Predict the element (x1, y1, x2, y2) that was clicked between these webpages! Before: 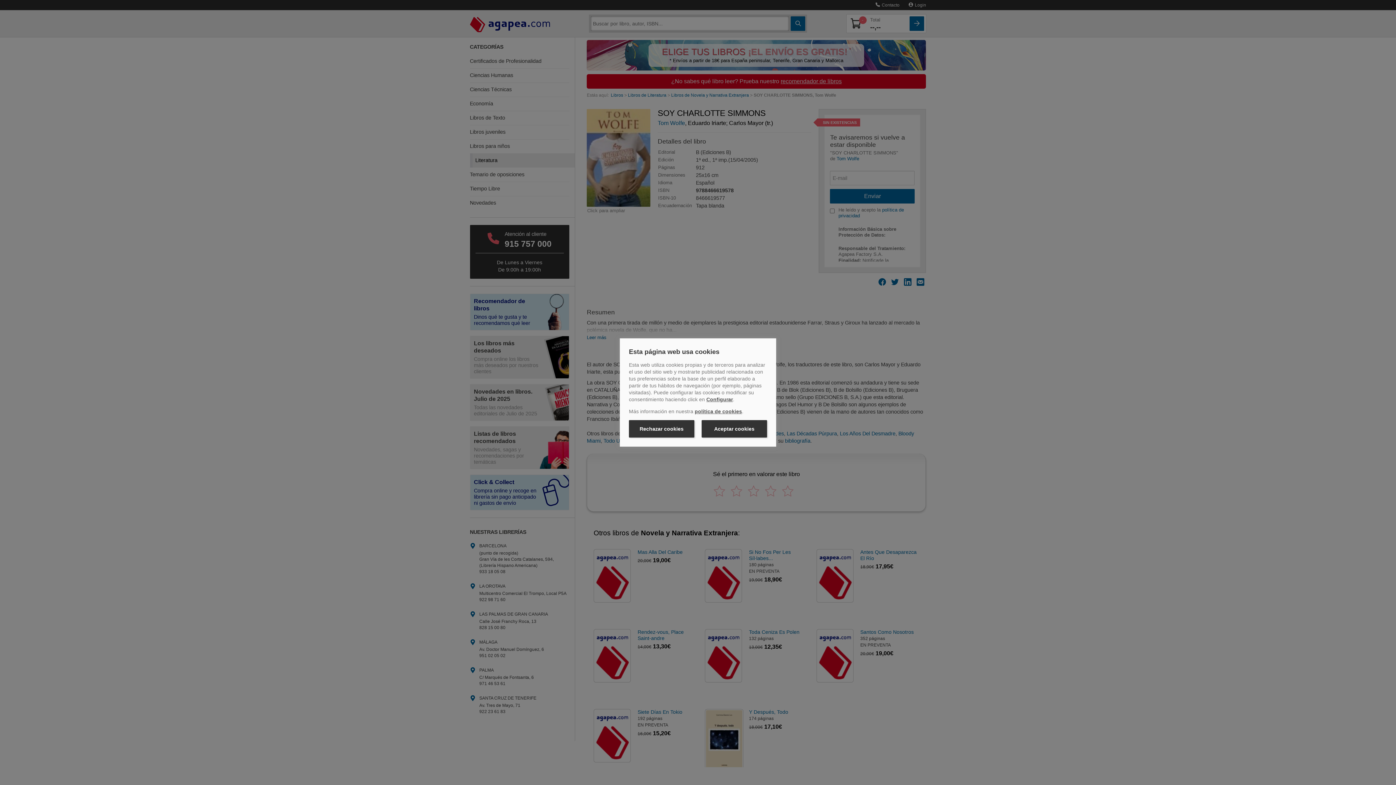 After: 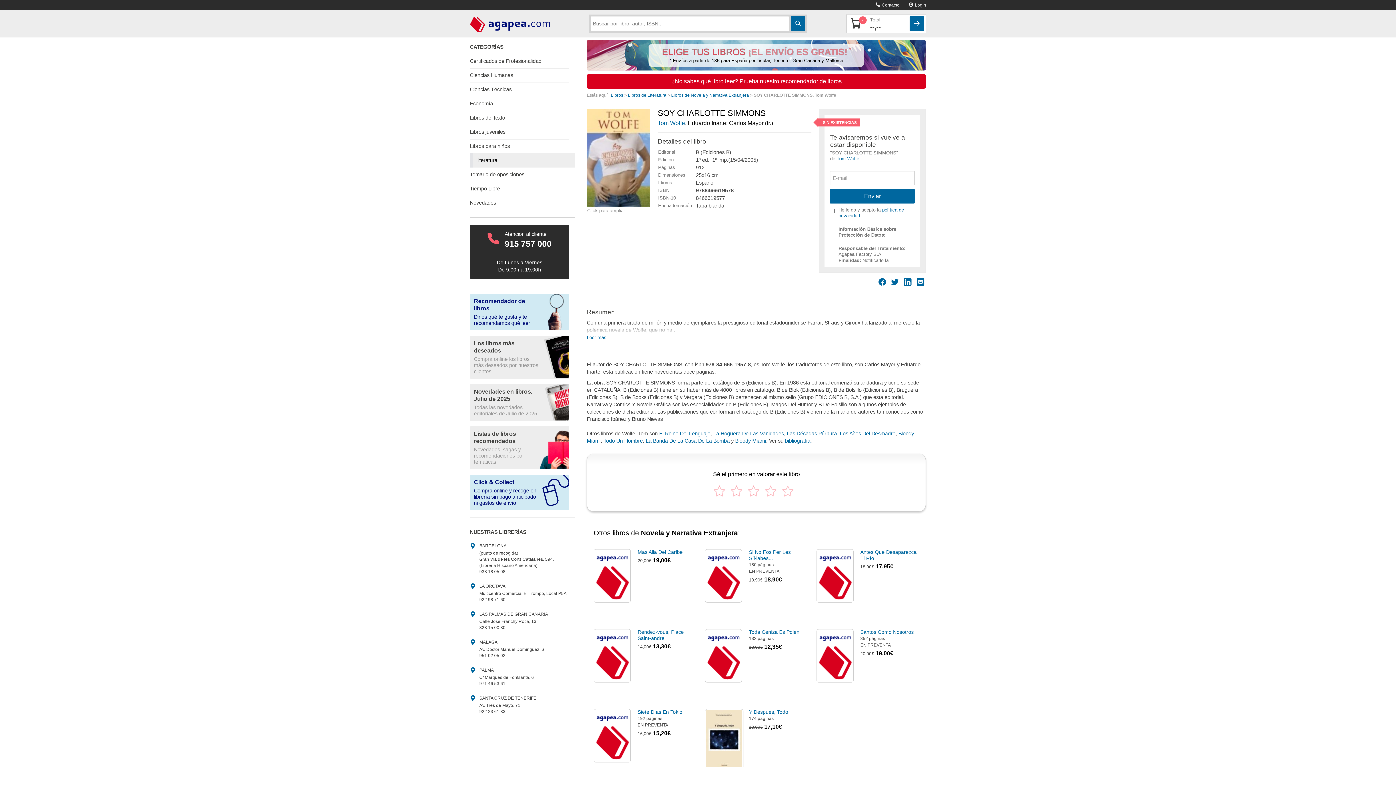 Action: label: Rechazar cookies bbox: (629, 420, 694, 437)